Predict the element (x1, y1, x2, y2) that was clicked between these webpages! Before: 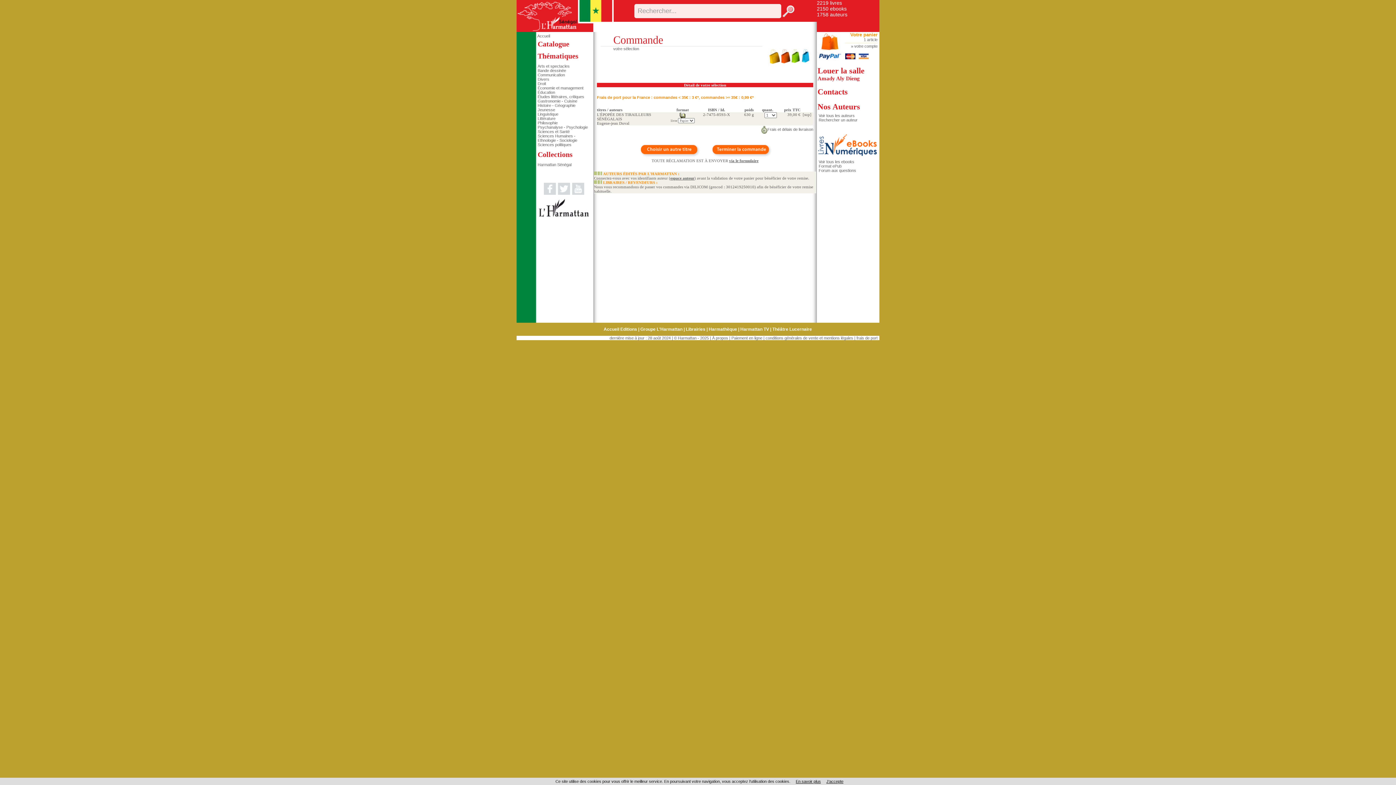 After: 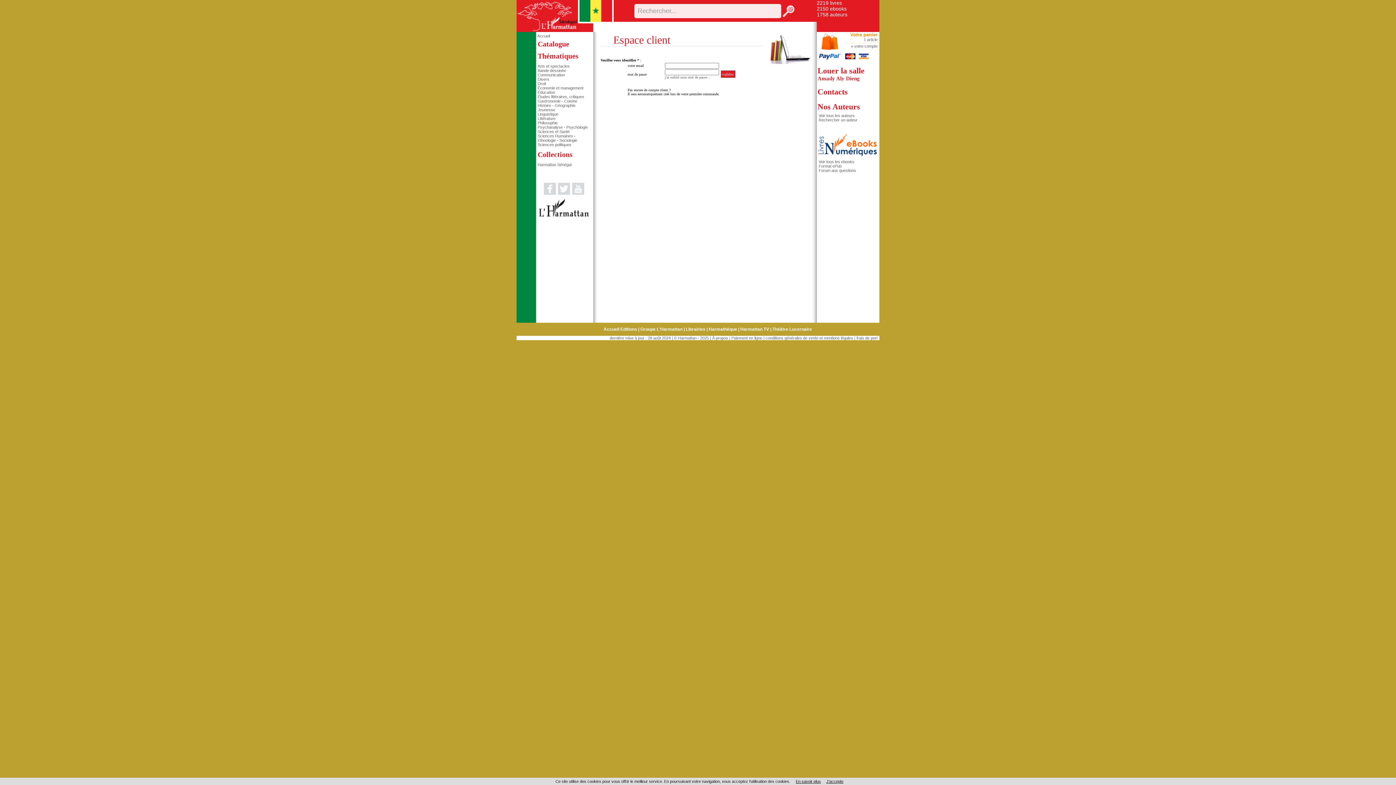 Action: bbox: (854, 44, 877, 48) label: votre compte